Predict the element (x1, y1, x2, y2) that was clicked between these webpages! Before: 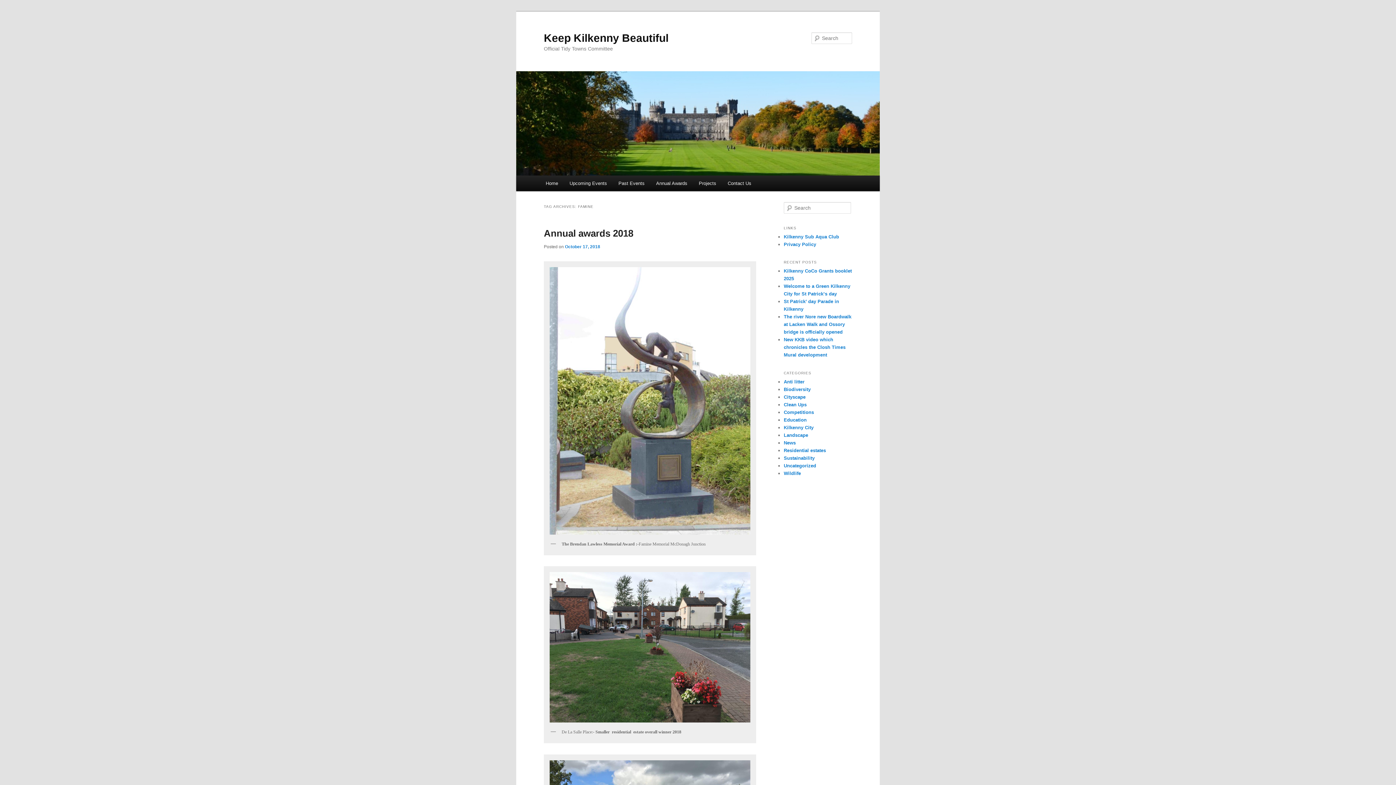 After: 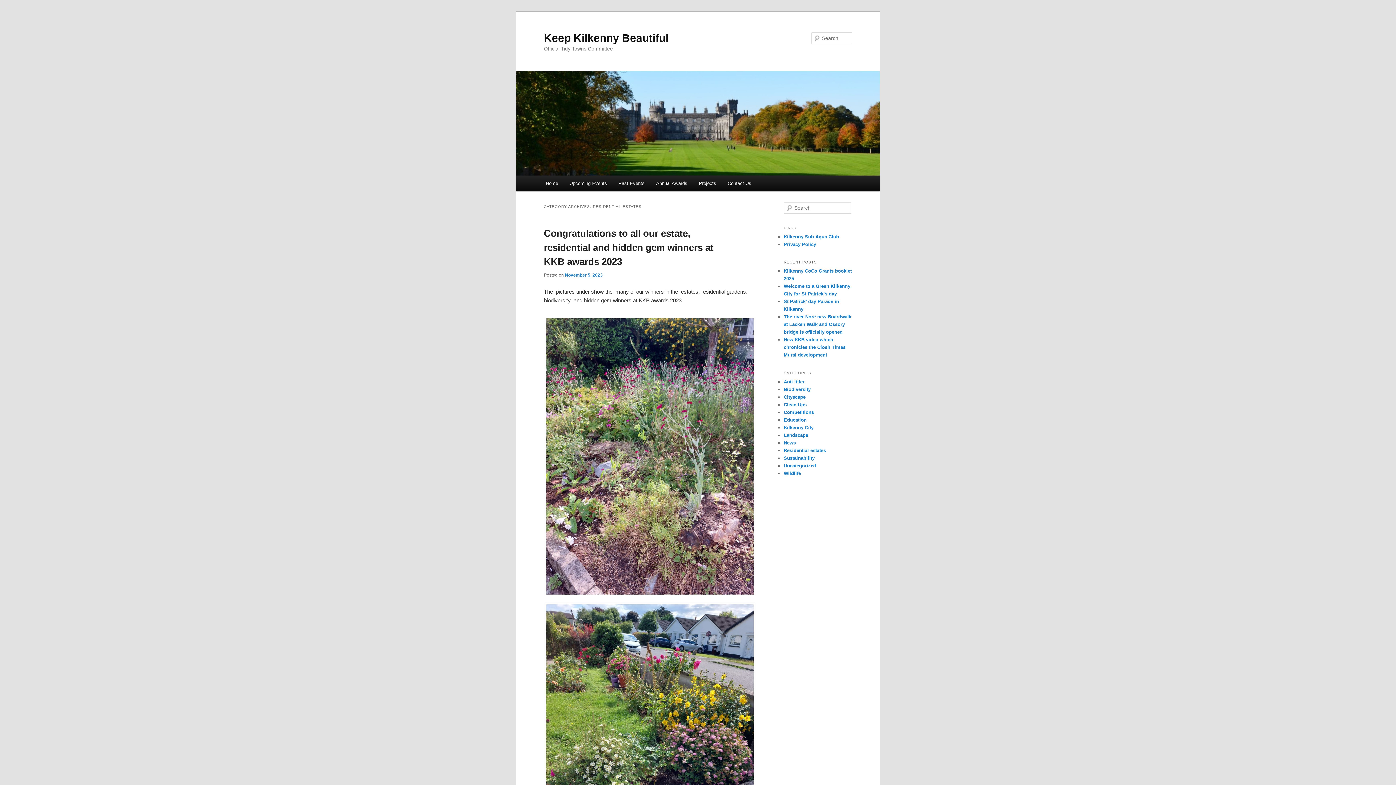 Action: label: Residential estates bbox: (784, 447, 826, 453)